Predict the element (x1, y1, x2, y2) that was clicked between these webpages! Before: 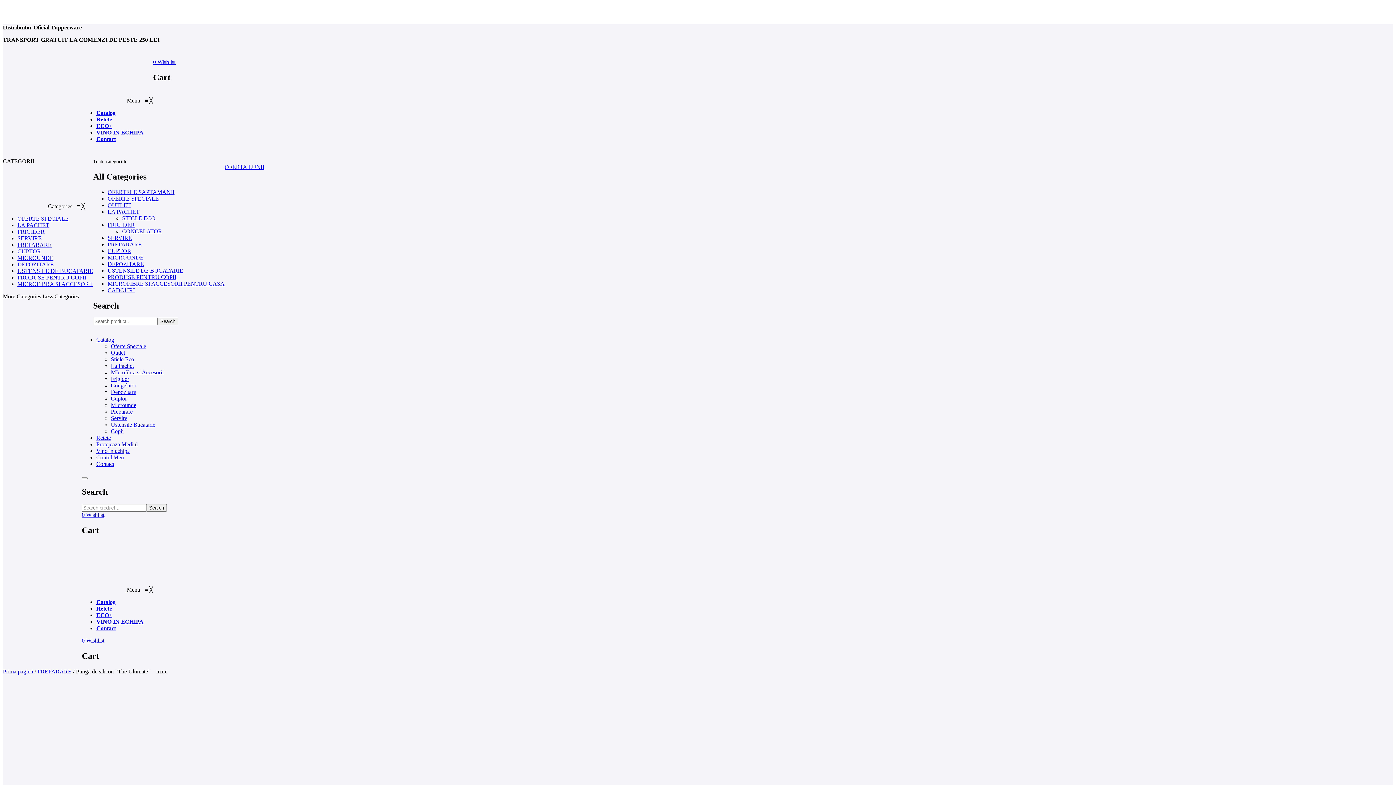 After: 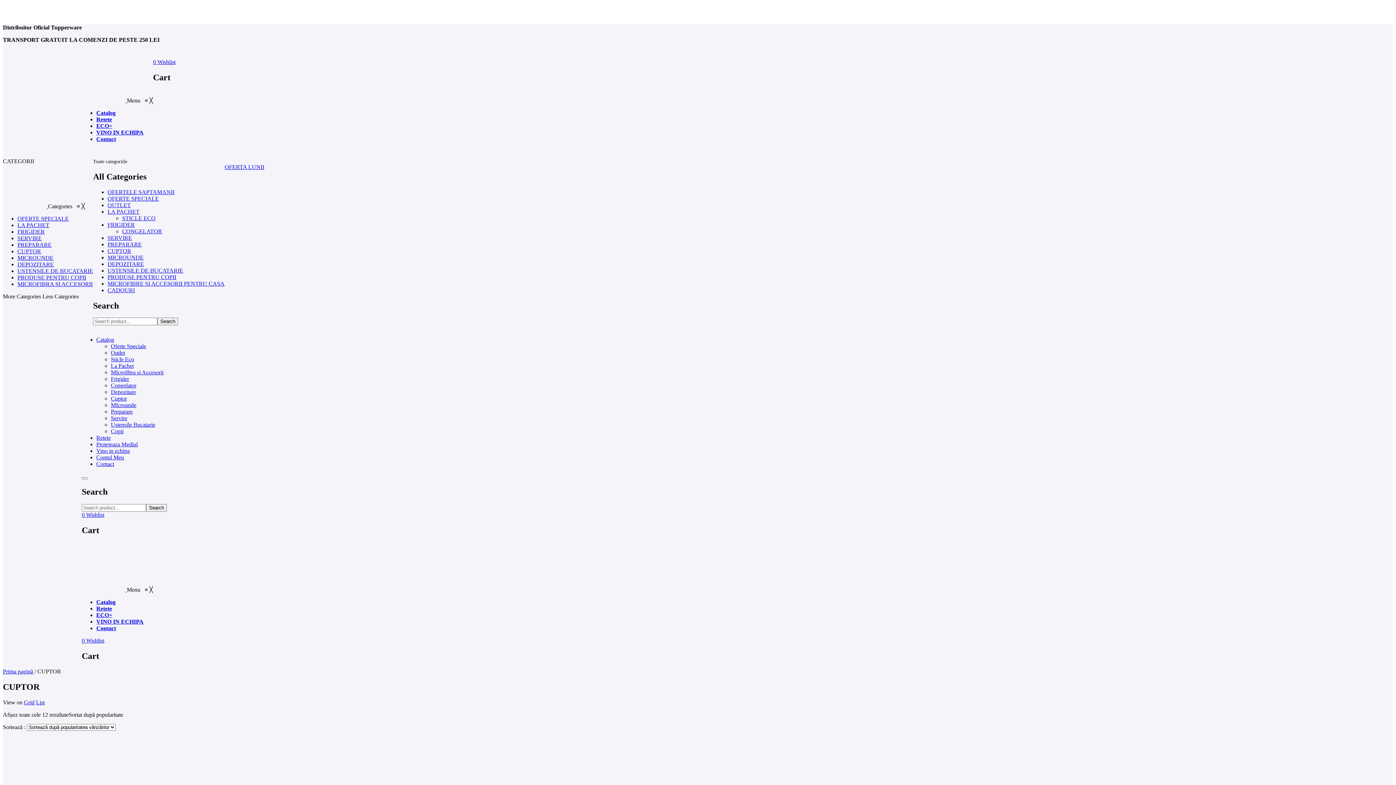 Action: bbox: (107, 247, 131, 254) label: CUPTOR